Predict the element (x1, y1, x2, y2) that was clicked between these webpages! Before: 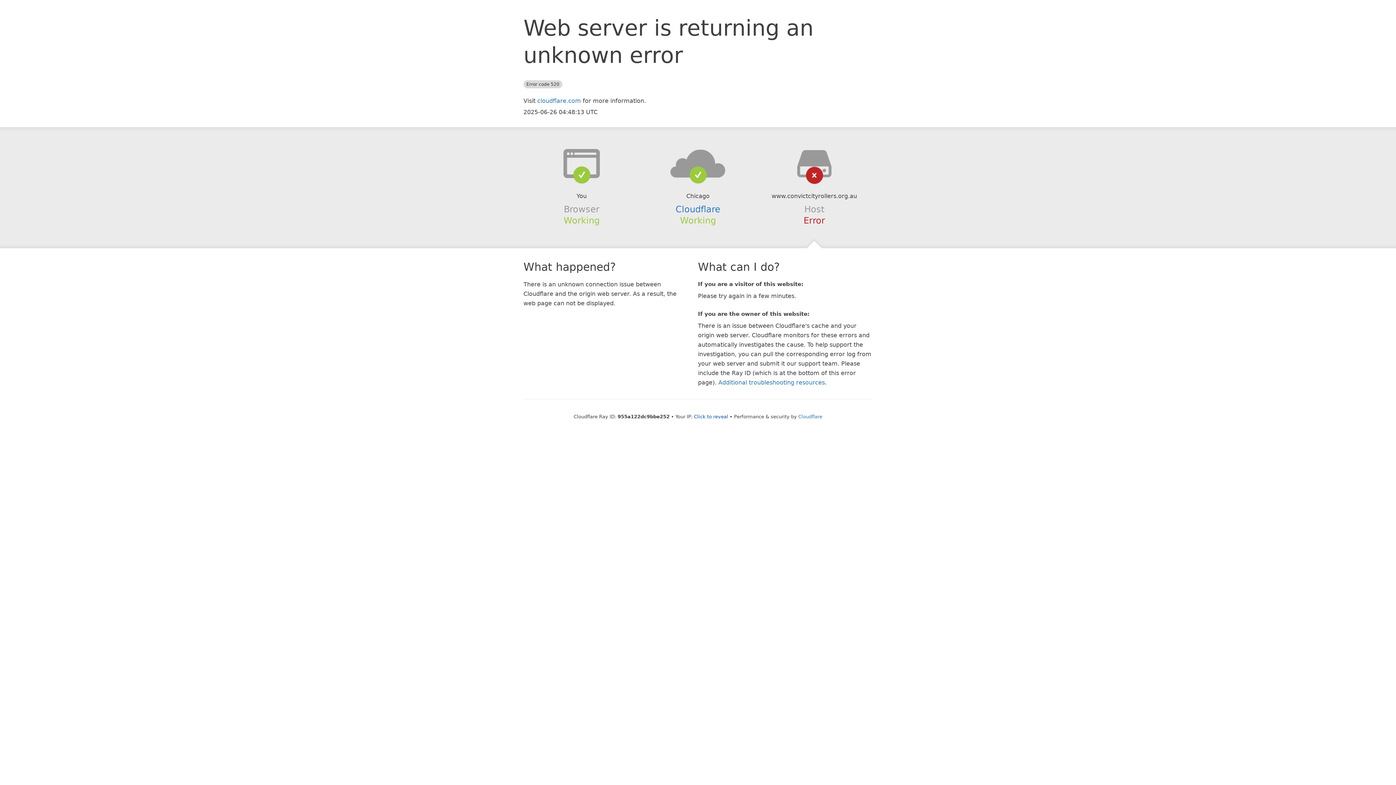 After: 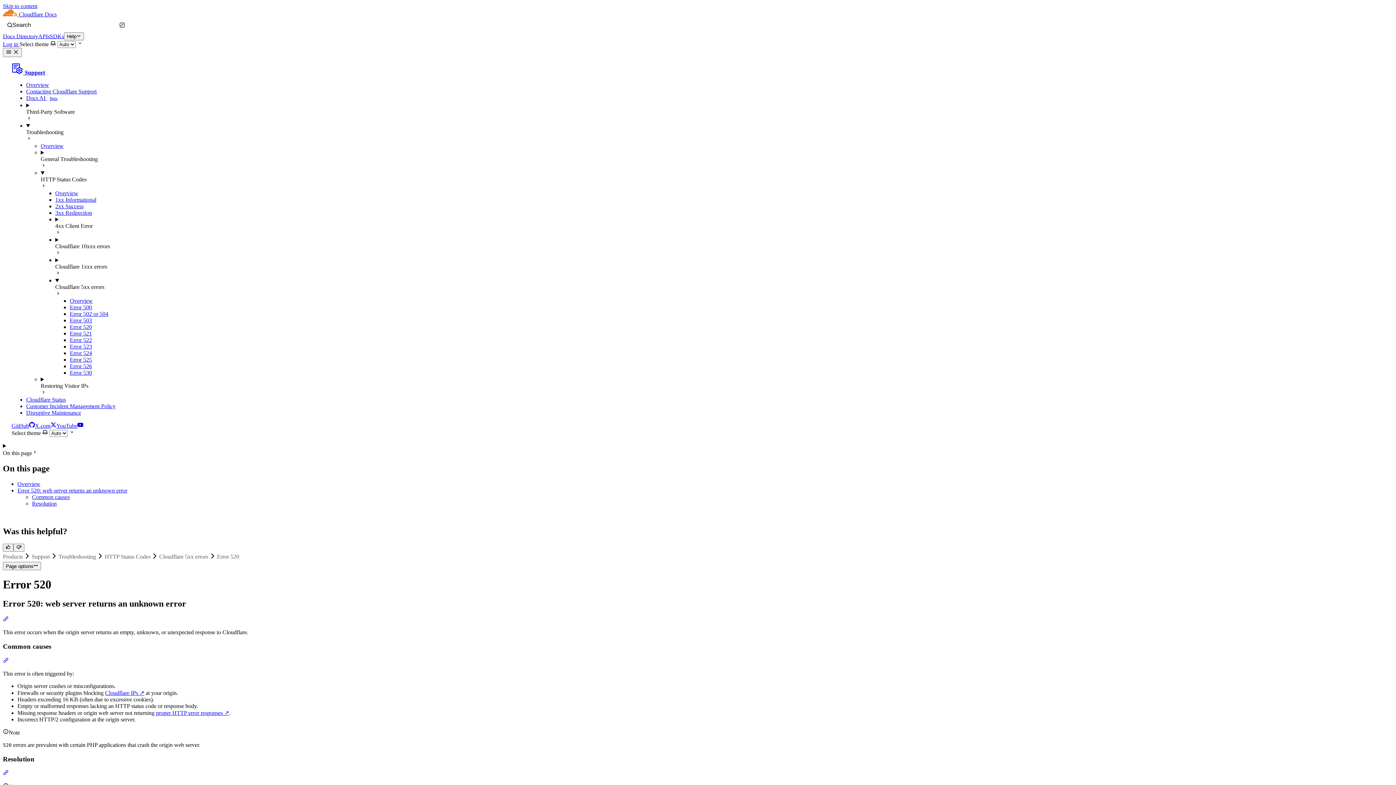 Action: bbox: (718, 379, 825, 386) label: Additional troubleshooting resources